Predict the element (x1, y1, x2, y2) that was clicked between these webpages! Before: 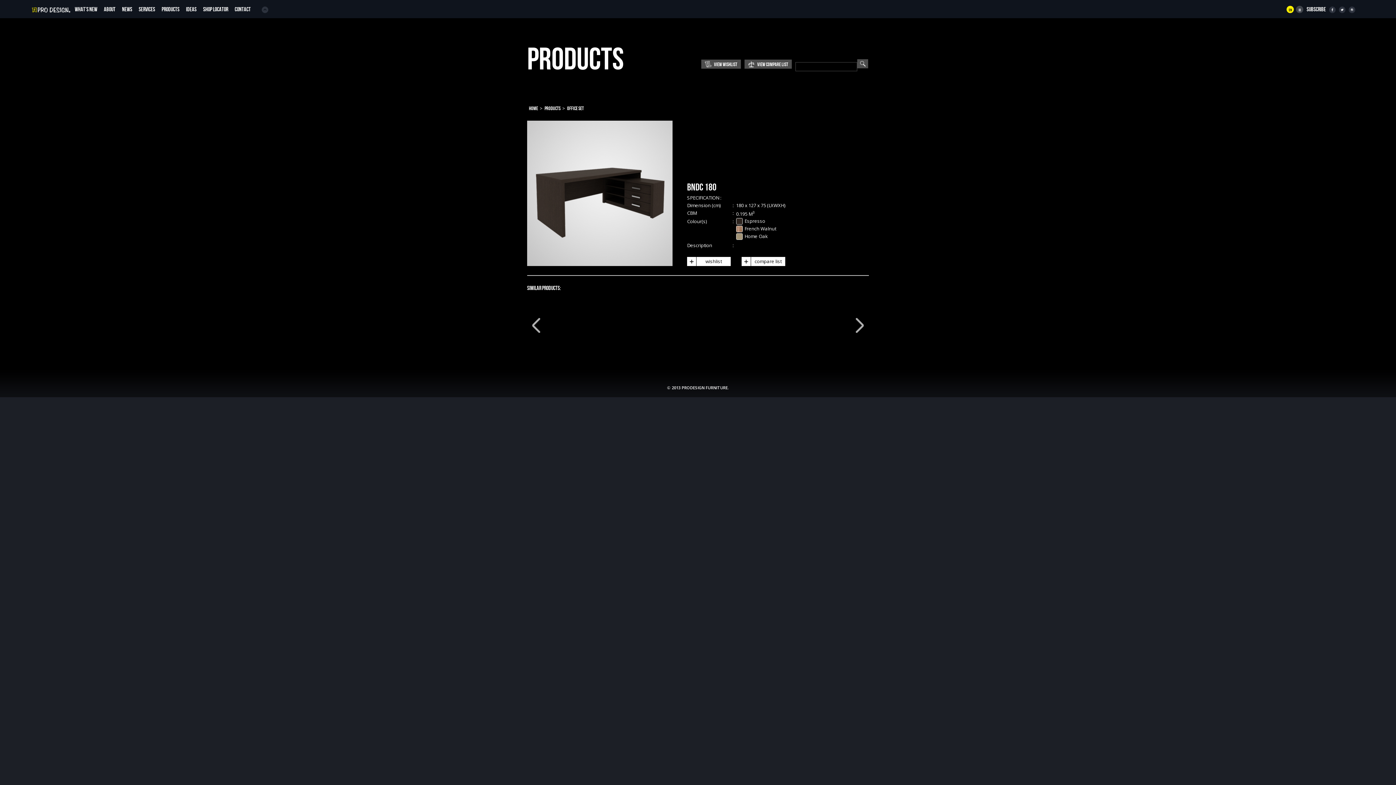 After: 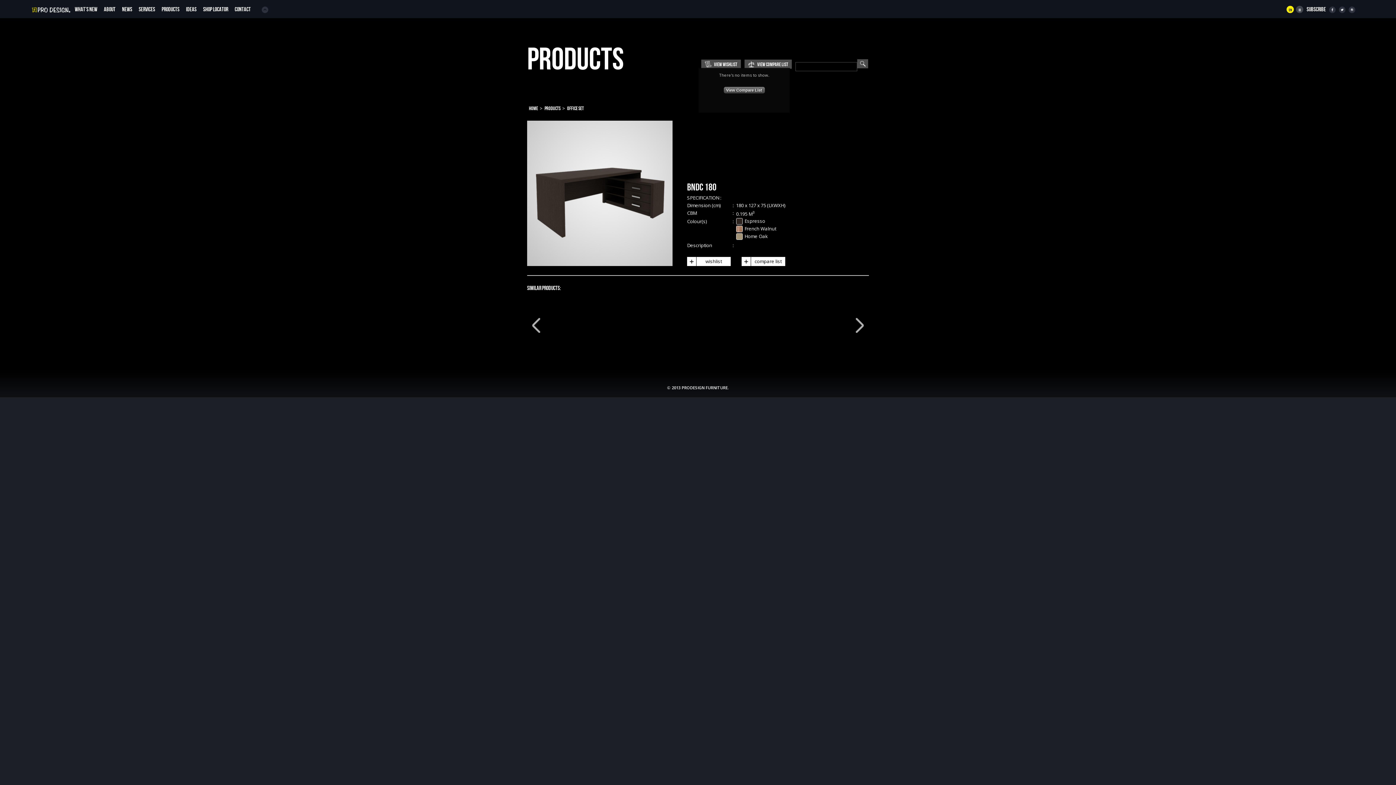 Action: label: View Compare List bbox: (744, 59, 792, 68)